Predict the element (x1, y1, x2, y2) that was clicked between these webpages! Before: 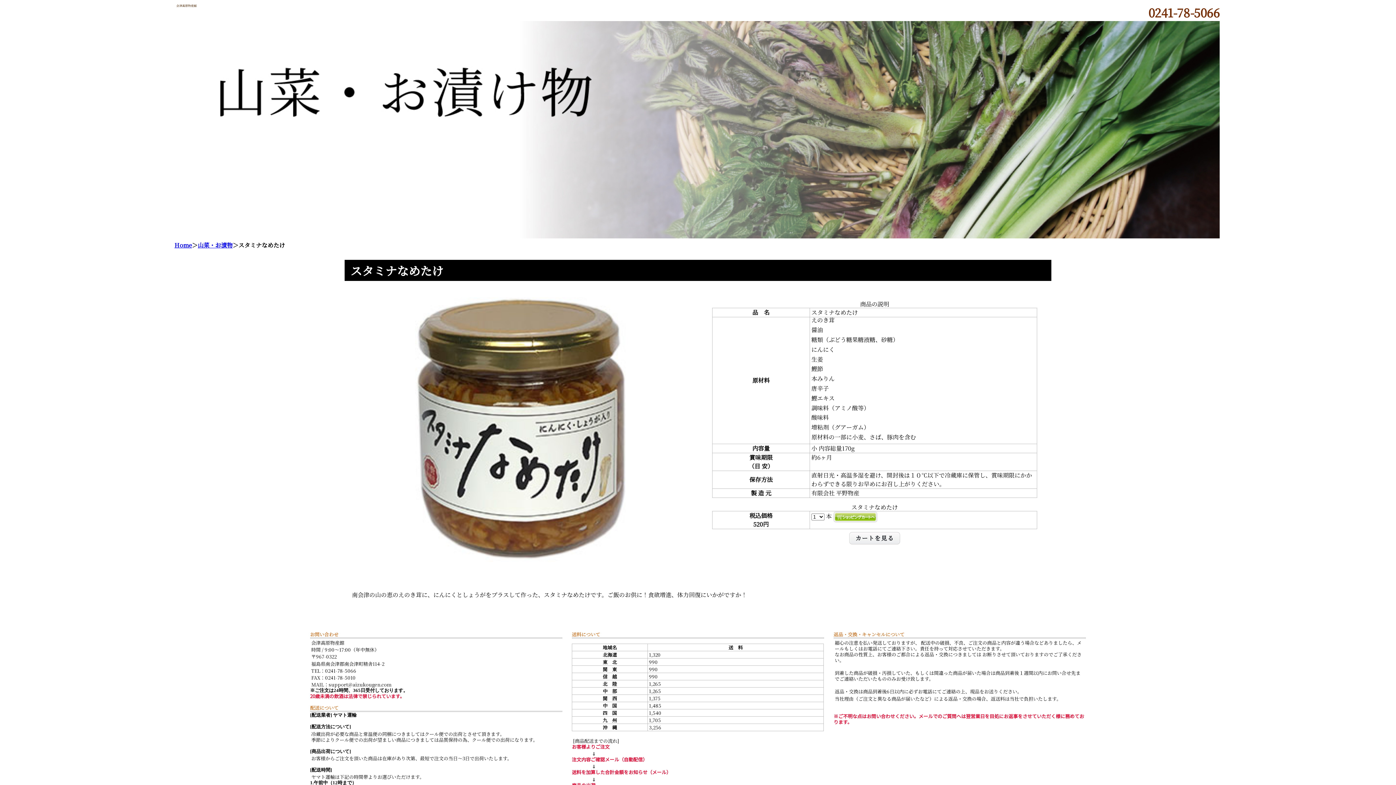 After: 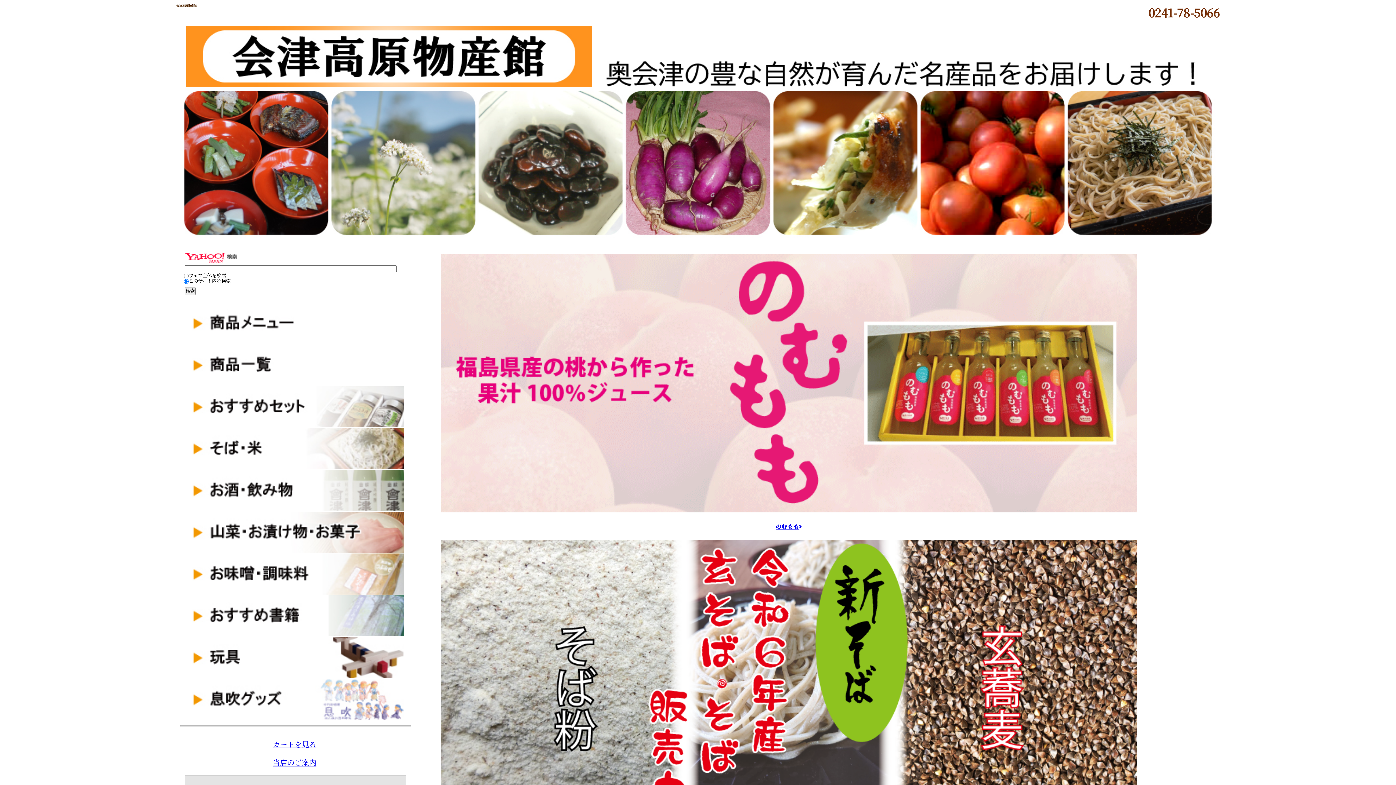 Action: label: Home bbox: (174, 241, 192, 249)